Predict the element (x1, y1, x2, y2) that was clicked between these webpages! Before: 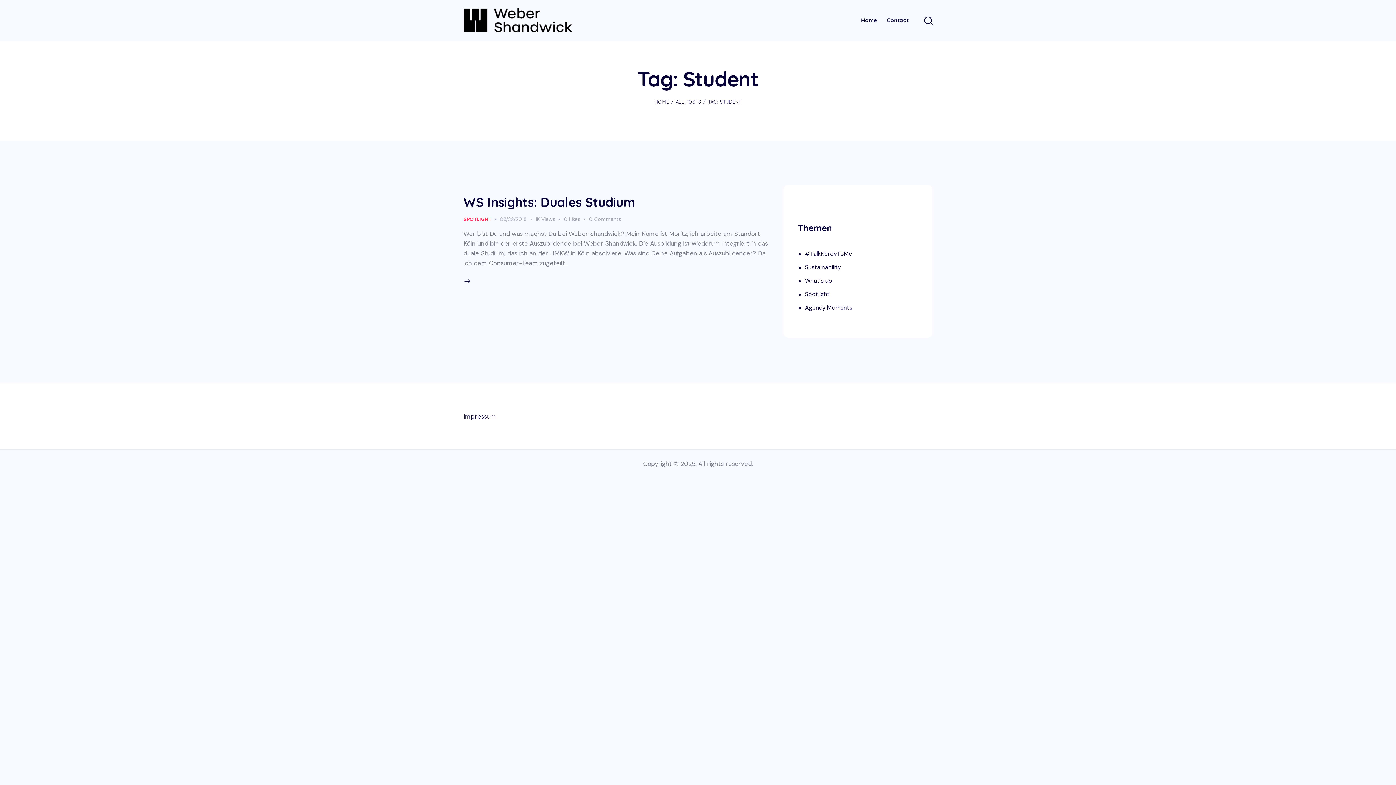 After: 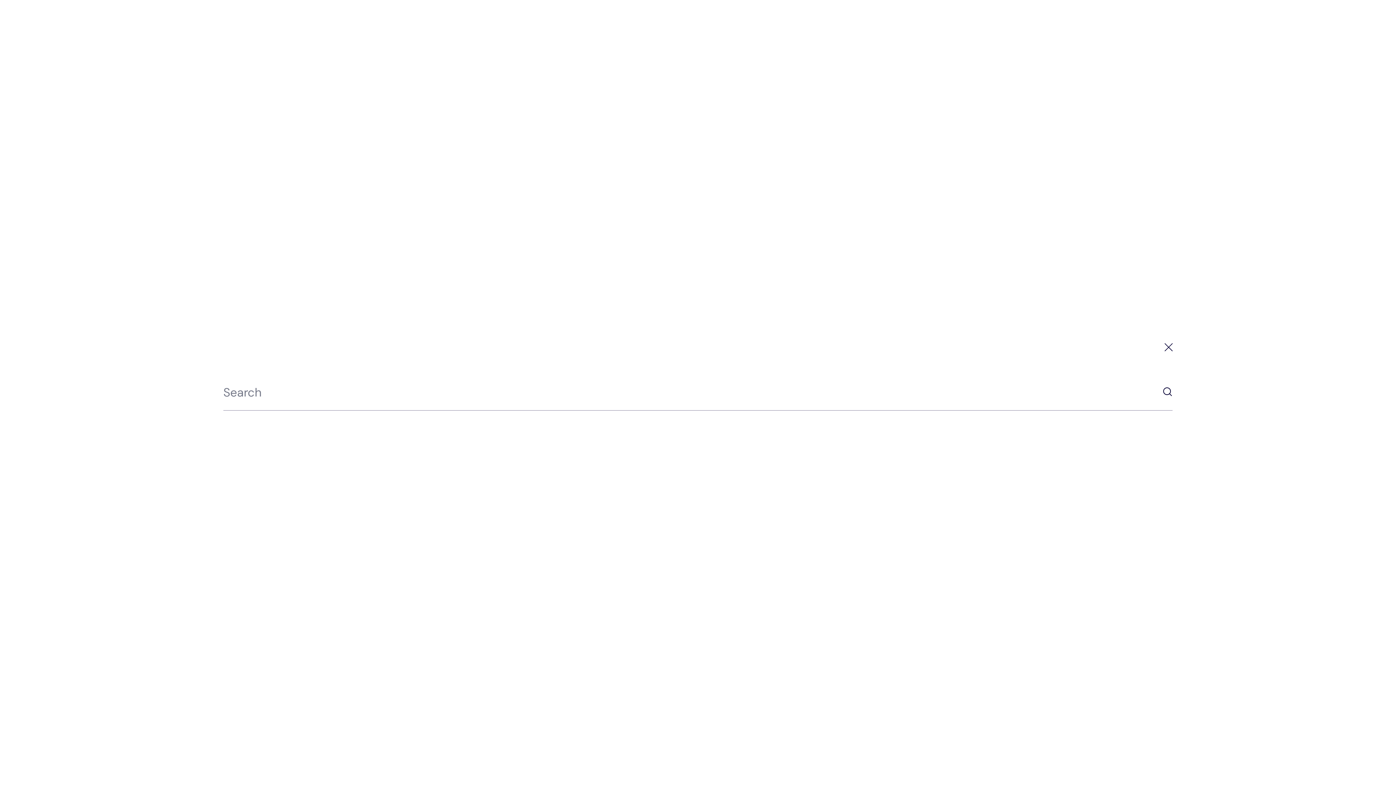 Action: bbox: (923, 15, 932, 27) label: Start search